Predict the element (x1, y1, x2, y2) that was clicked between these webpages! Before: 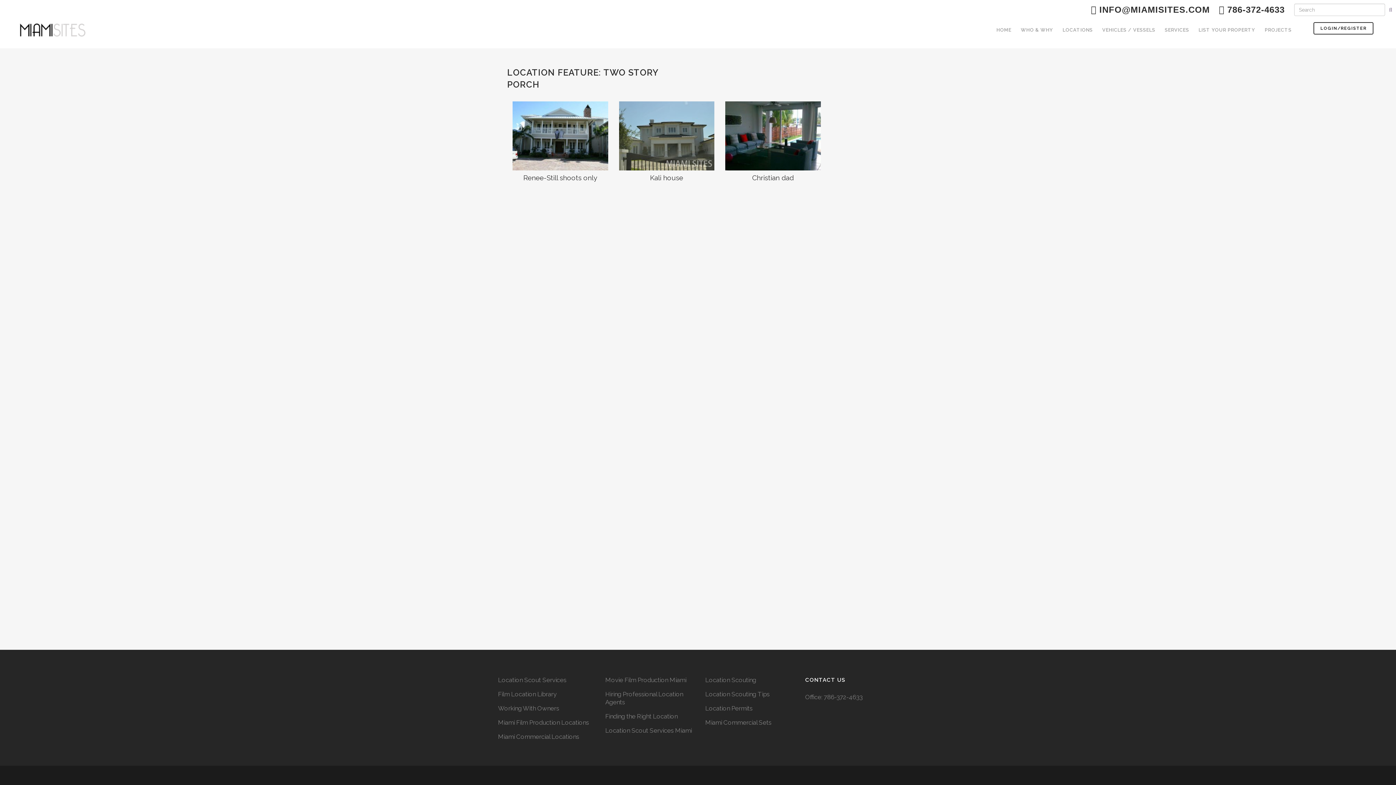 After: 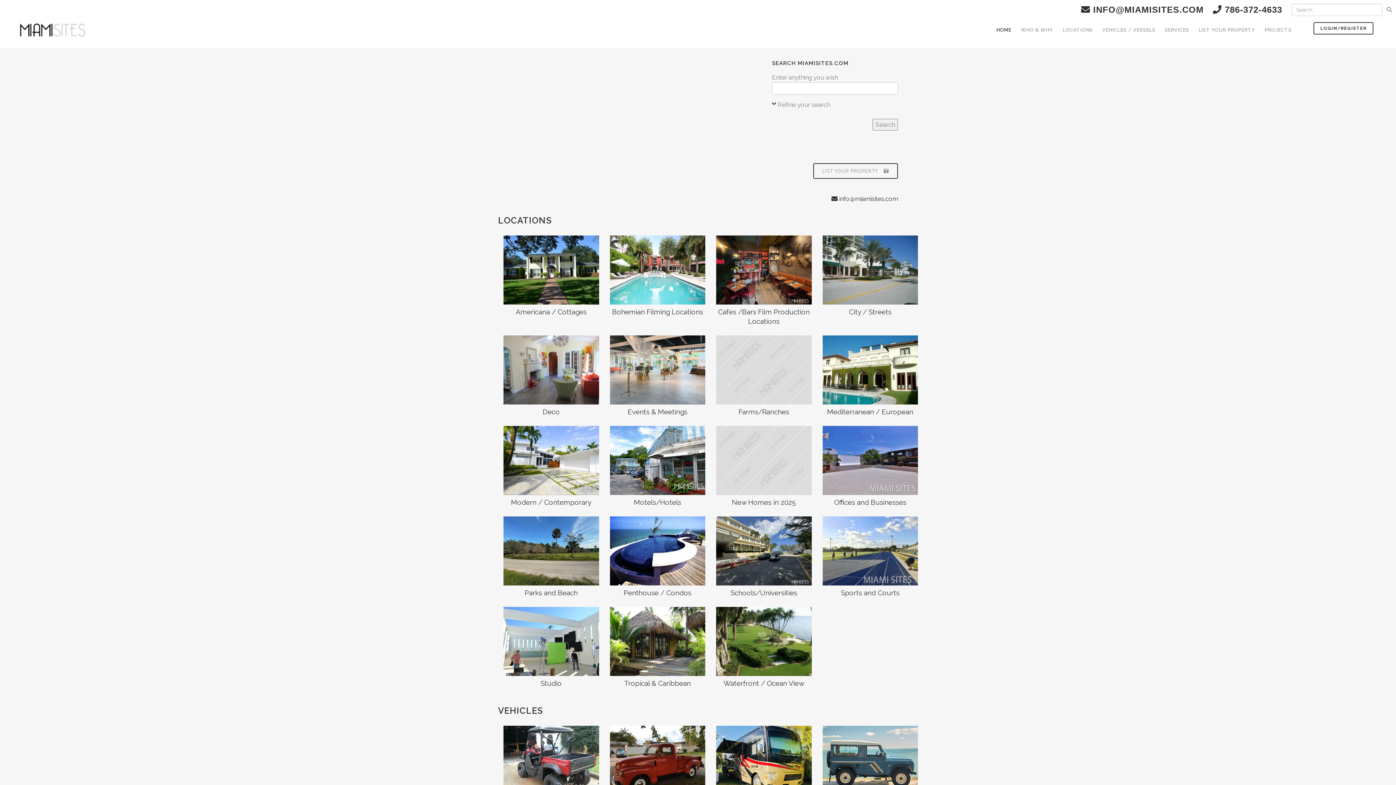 Action: bbox: (992, 12, 1016, 48) label: HOME